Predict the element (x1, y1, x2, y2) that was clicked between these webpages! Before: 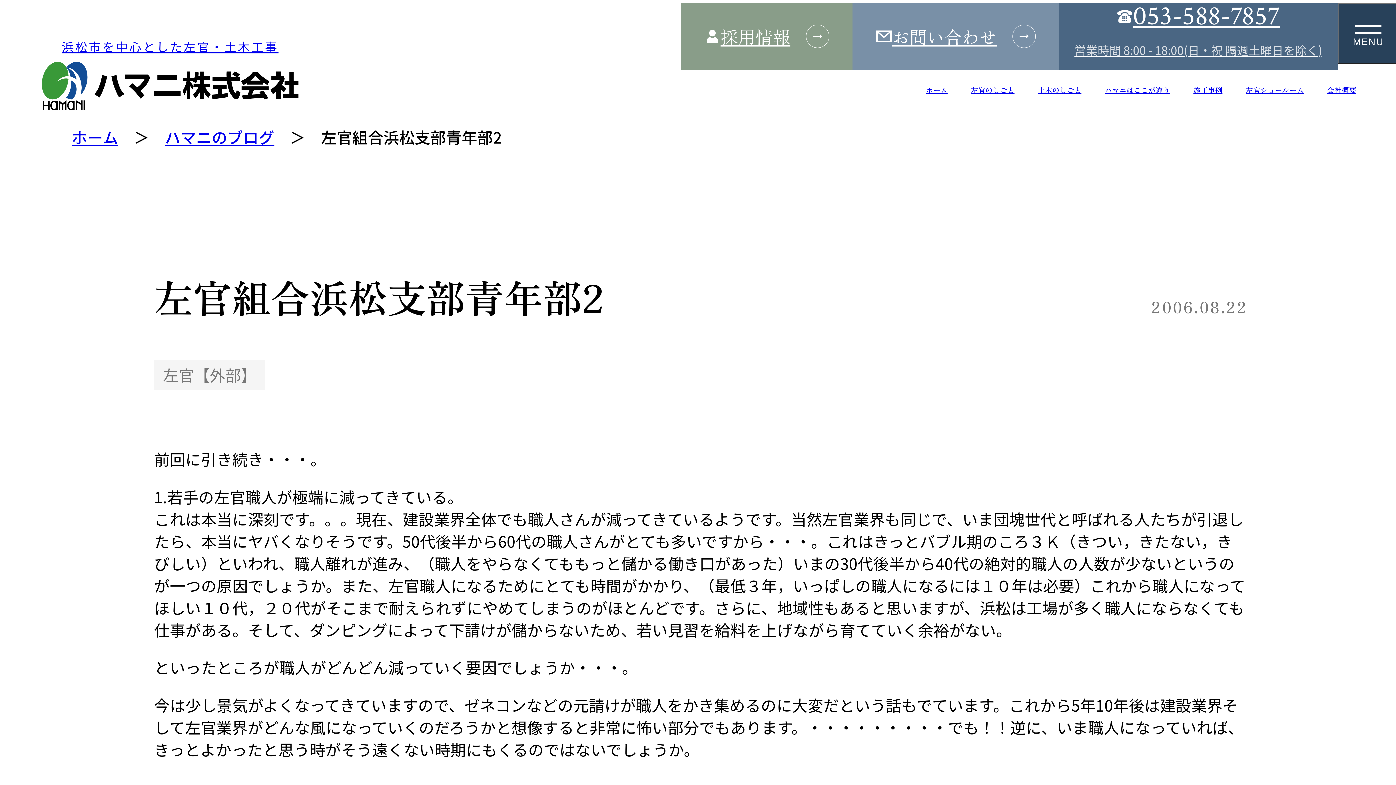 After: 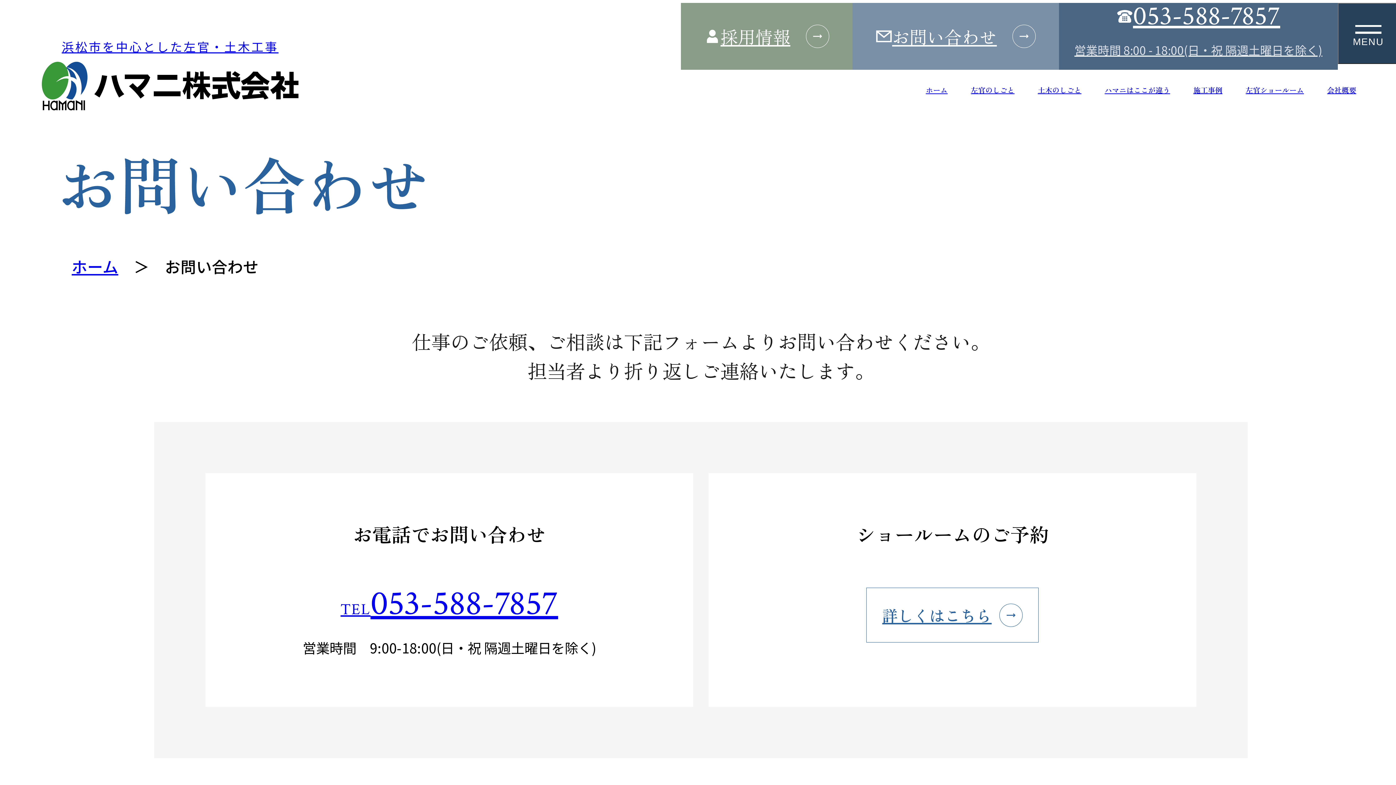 Action: bbox: (852, 2, 1059, 69) label: お問い合わせ